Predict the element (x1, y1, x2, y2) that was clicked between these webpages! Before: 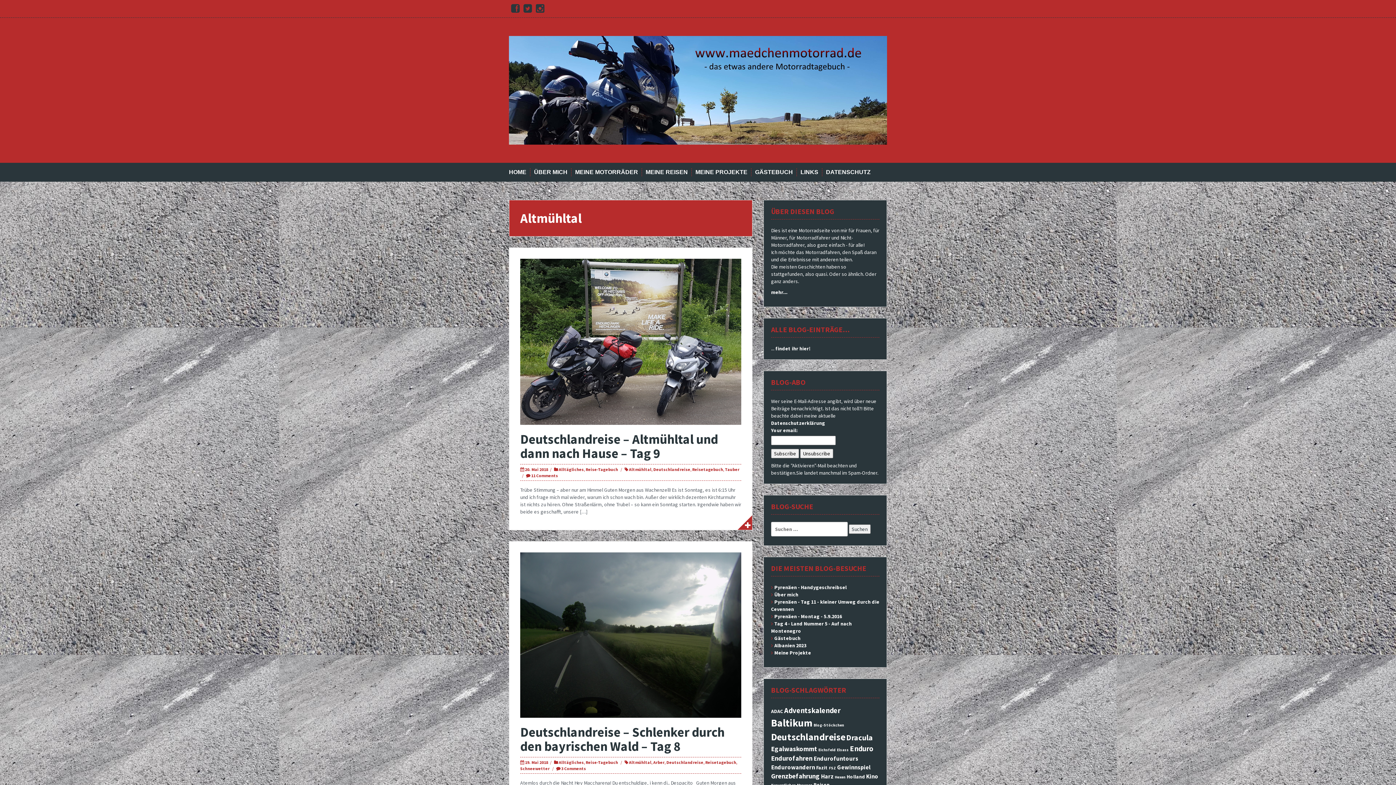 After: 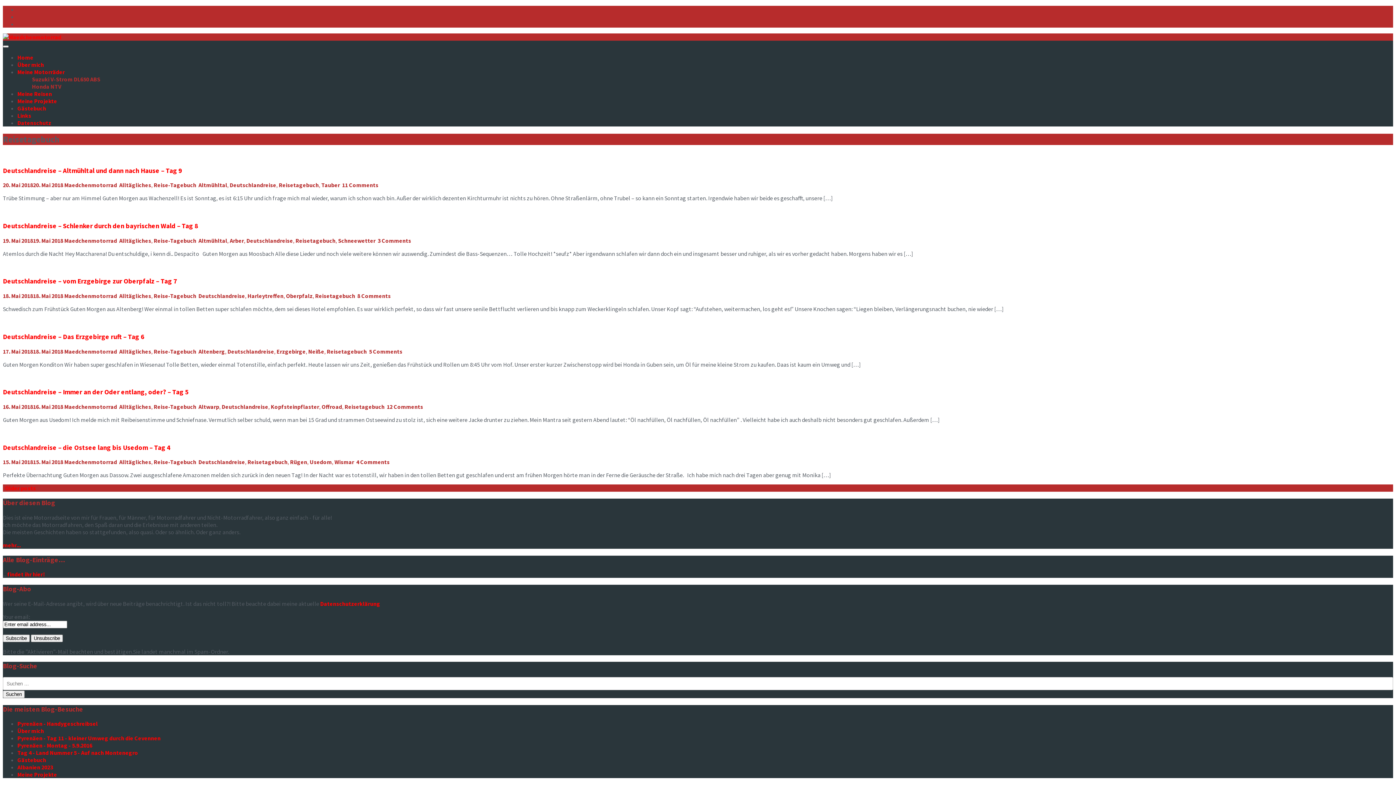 Action: bbox: (705, 760, 736, 765) label: Reisetagebuch